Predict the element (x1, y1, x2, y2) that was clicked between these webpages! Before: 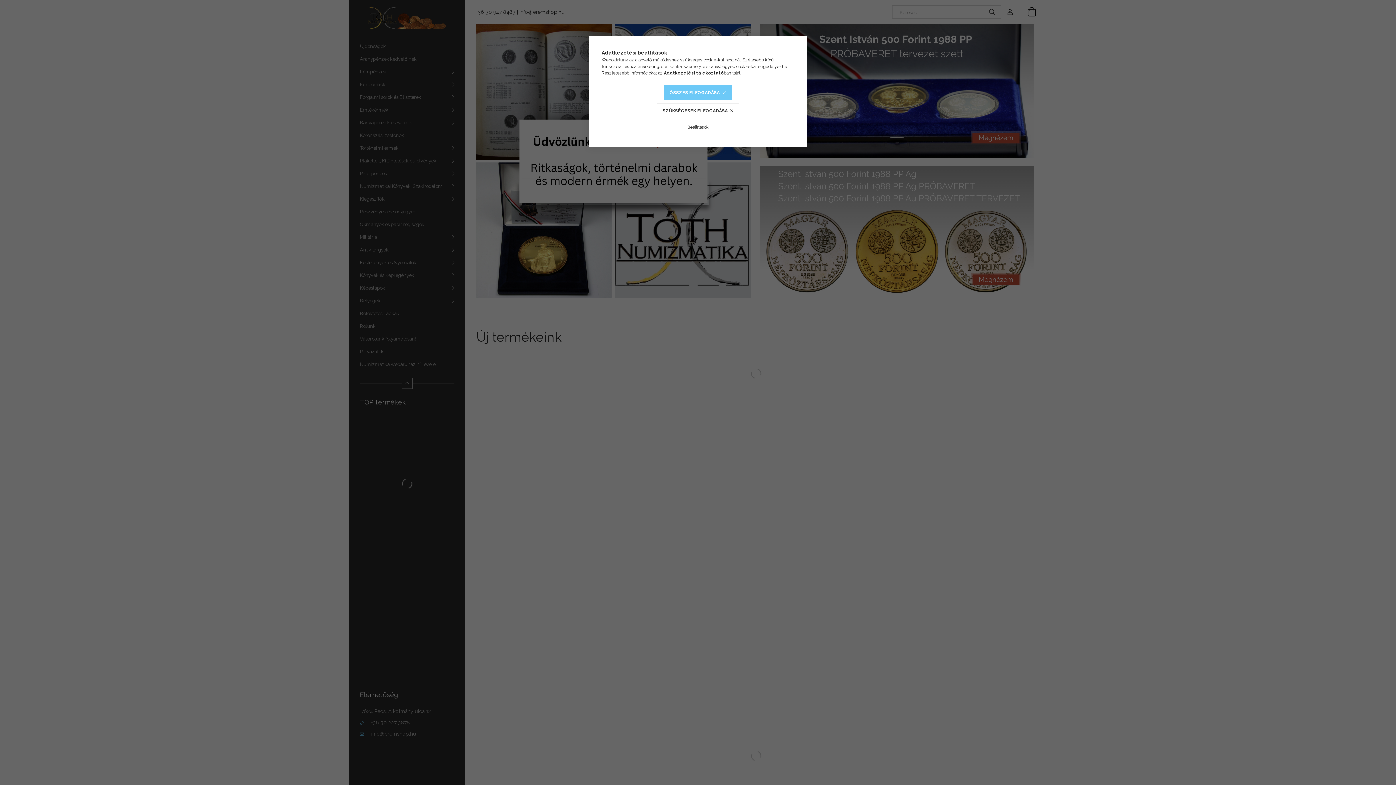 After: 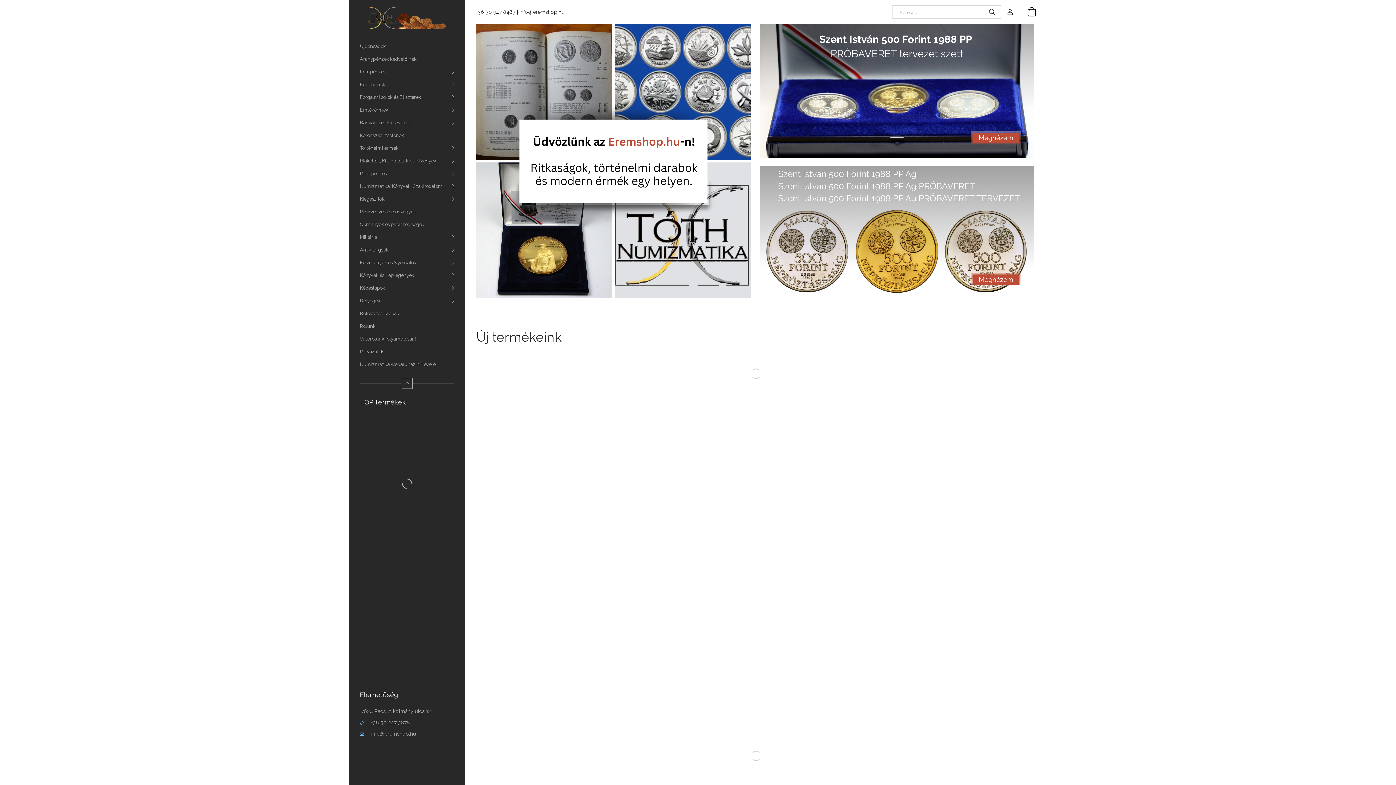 Action: bbox: (657, 103, 739, 118) label: SZÜKSÉGESEK ELFOGADÁSA